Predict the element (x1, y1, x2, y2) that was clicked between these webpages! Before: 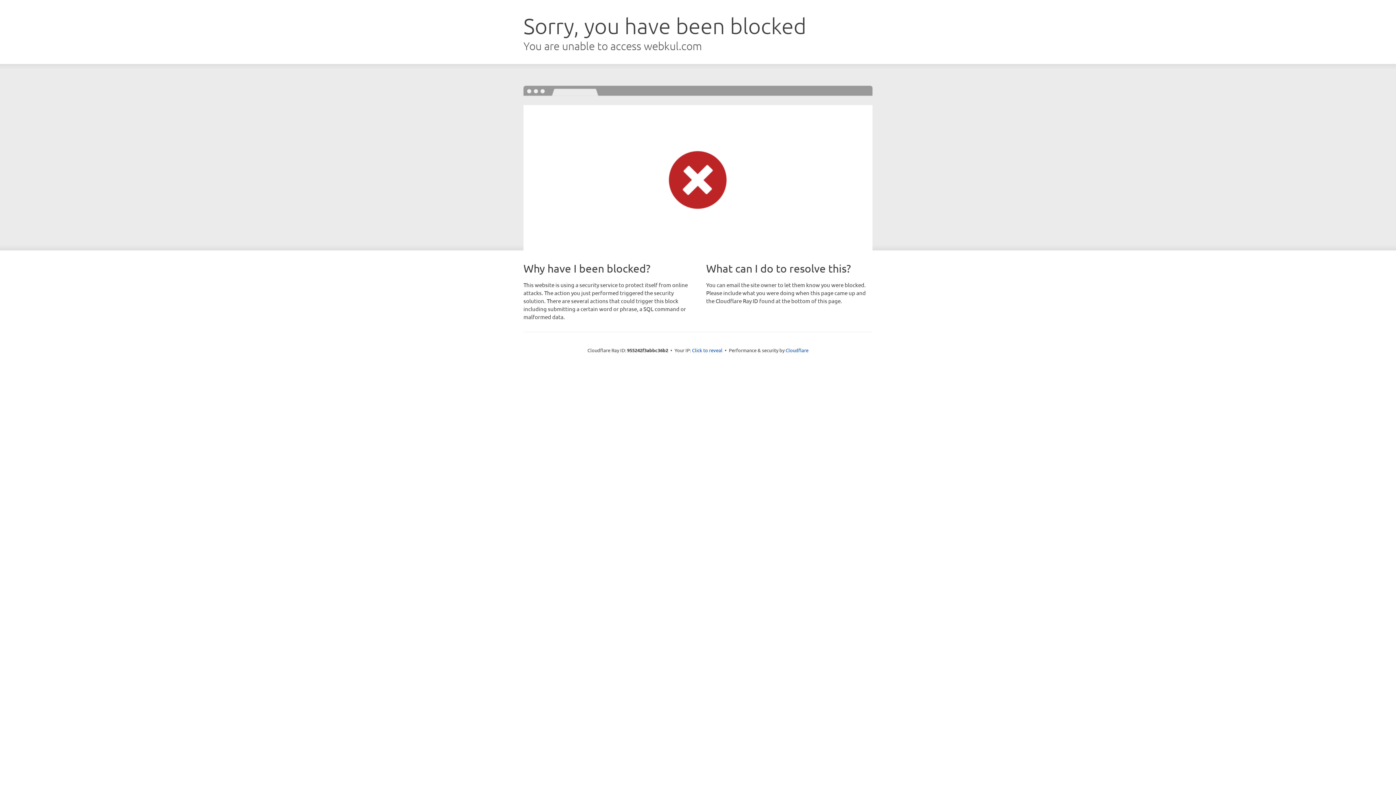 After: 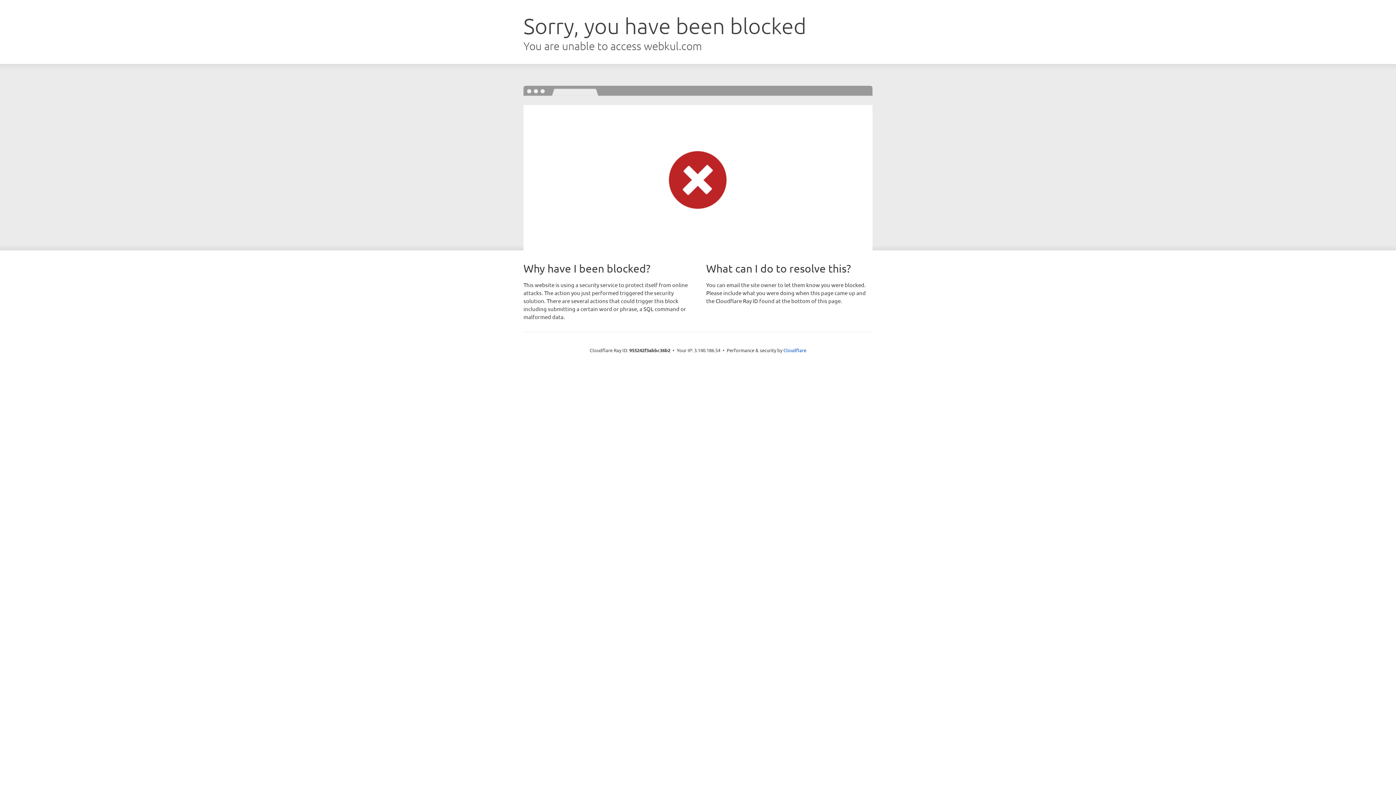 Action: bbox: (692, 346, 722, 353) label: Click to reveal